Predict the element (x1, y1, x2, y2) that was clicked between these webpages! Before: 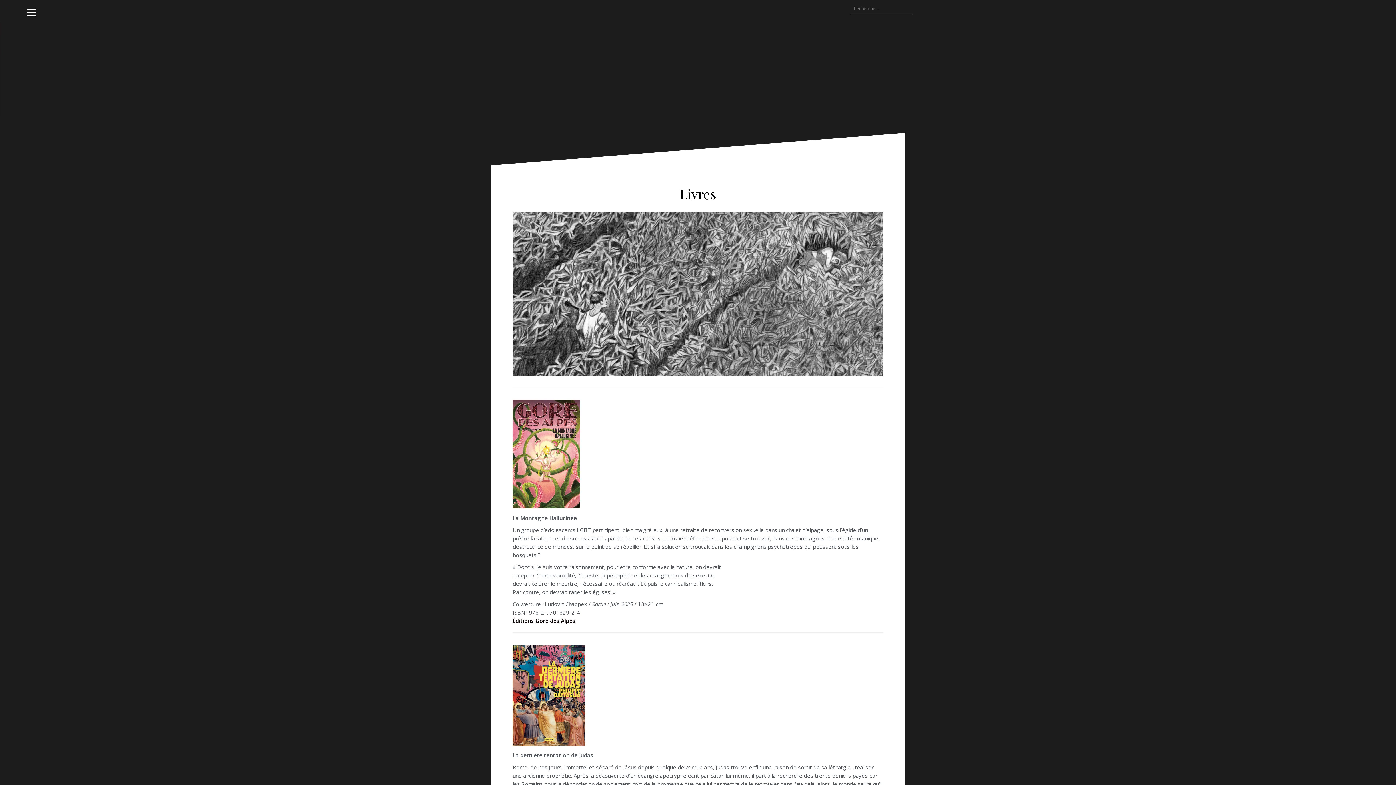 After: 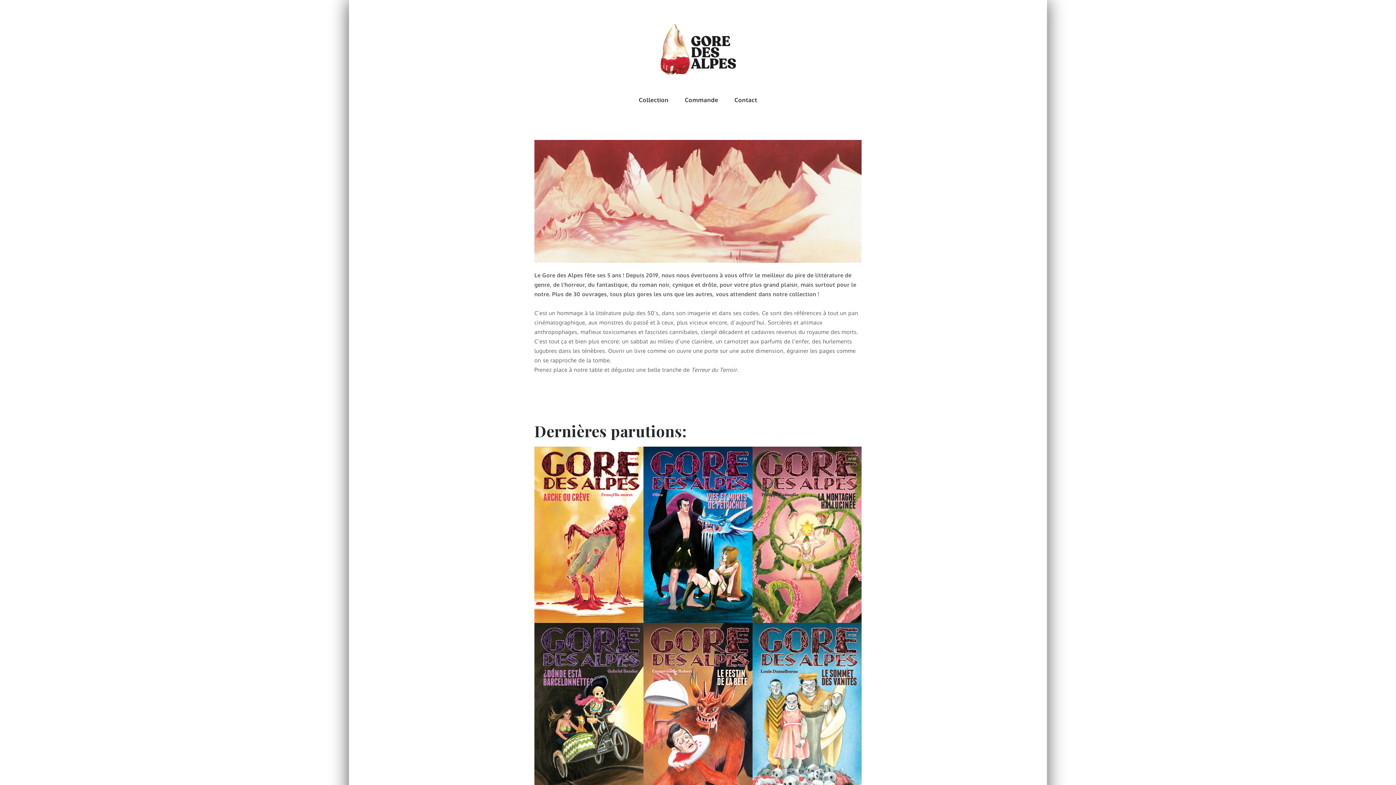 Action: label: Éditions Gore des Alpes bbox: (512, 617, 575, 624)